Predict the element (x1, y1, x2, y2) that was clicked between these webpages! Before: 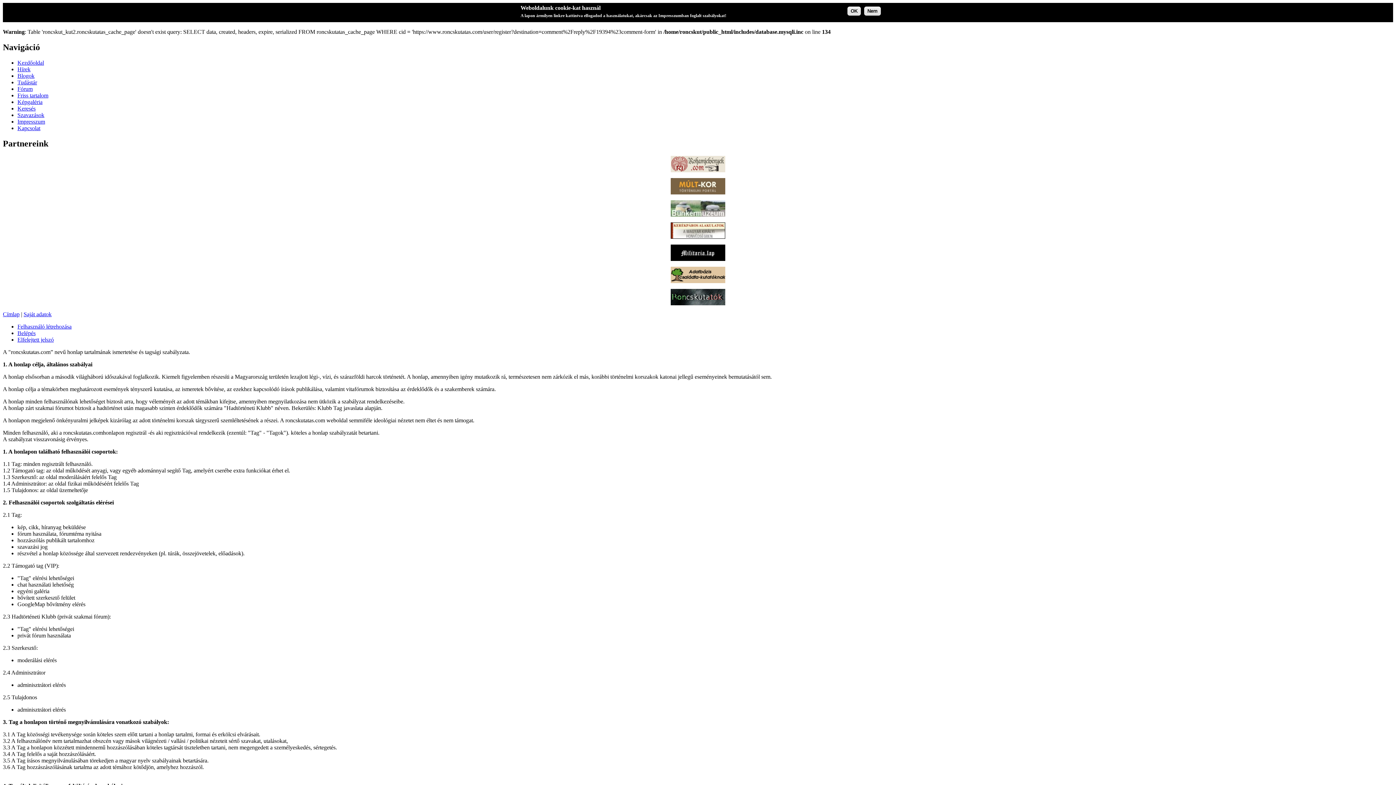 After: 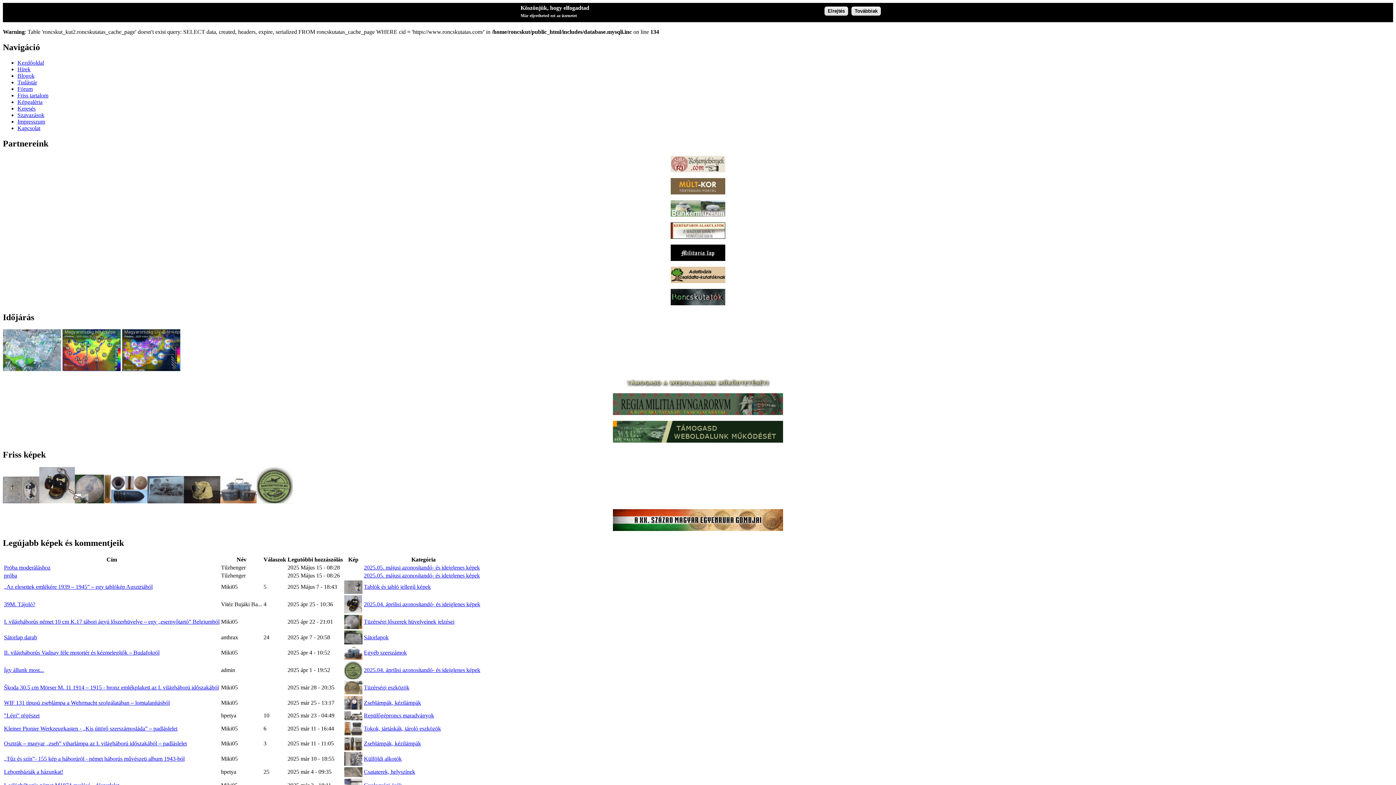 Action: bbox: (2, 311, 19, 317) label: Címlap